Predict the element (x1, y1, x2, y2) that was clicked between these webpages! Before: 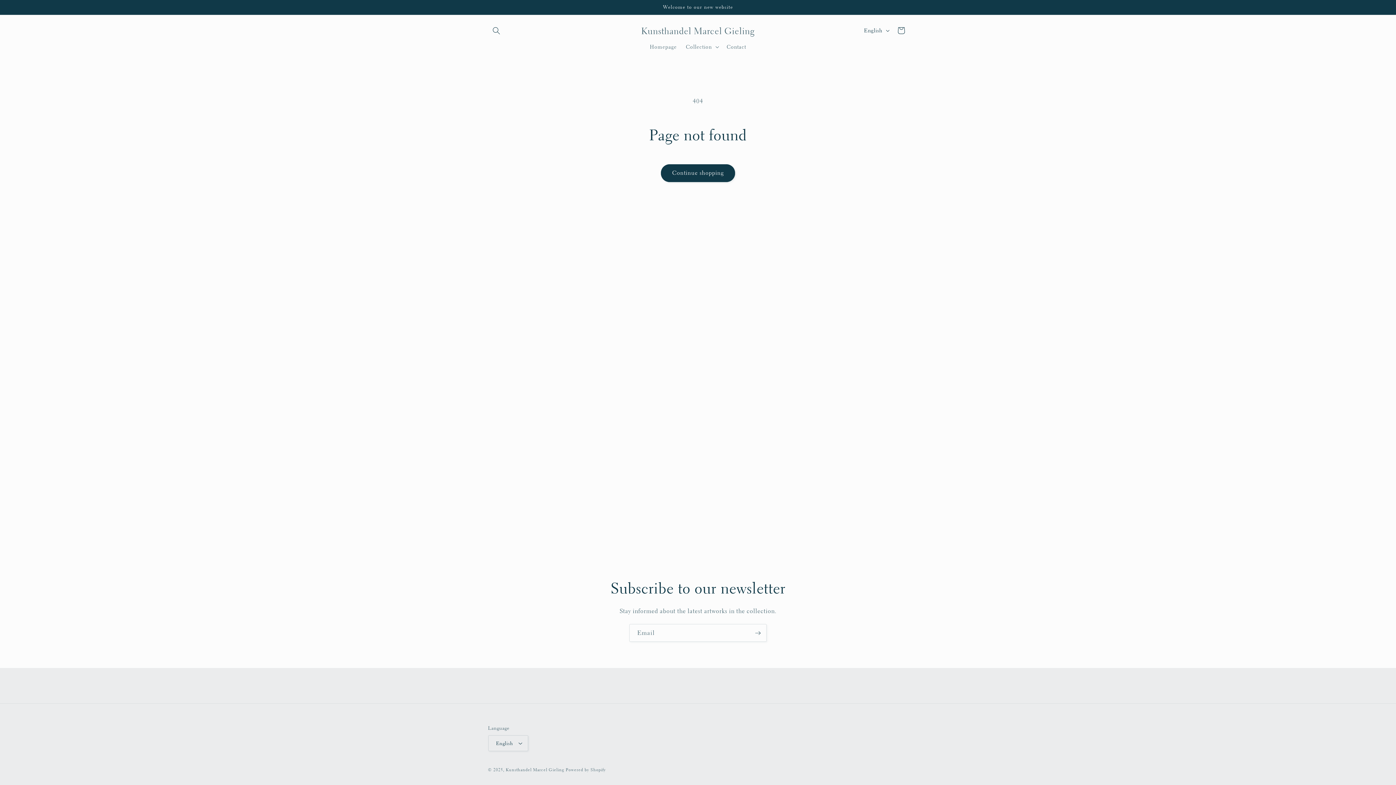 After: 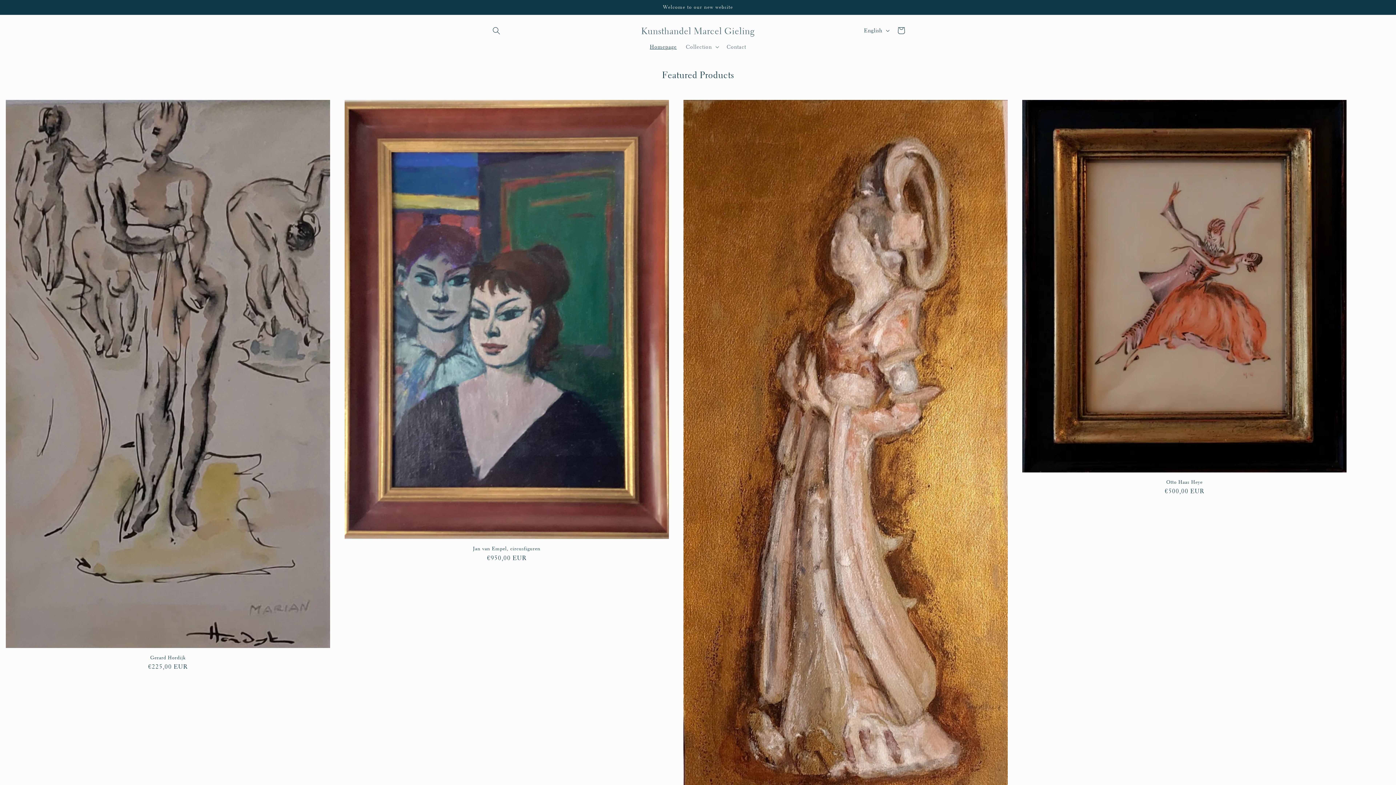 Action: bbox: (505, 767, 564, 773) label: Kunsthandel Marcel Gieling